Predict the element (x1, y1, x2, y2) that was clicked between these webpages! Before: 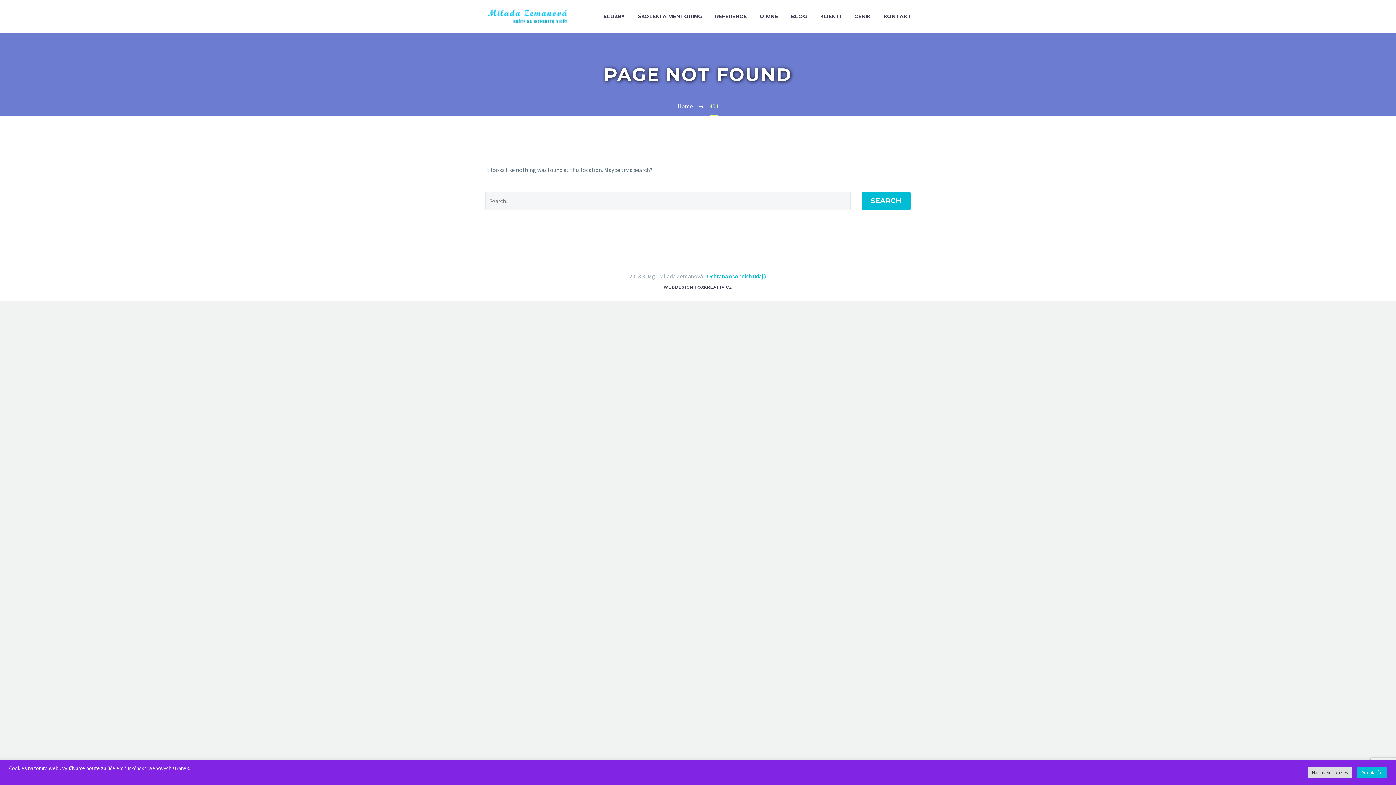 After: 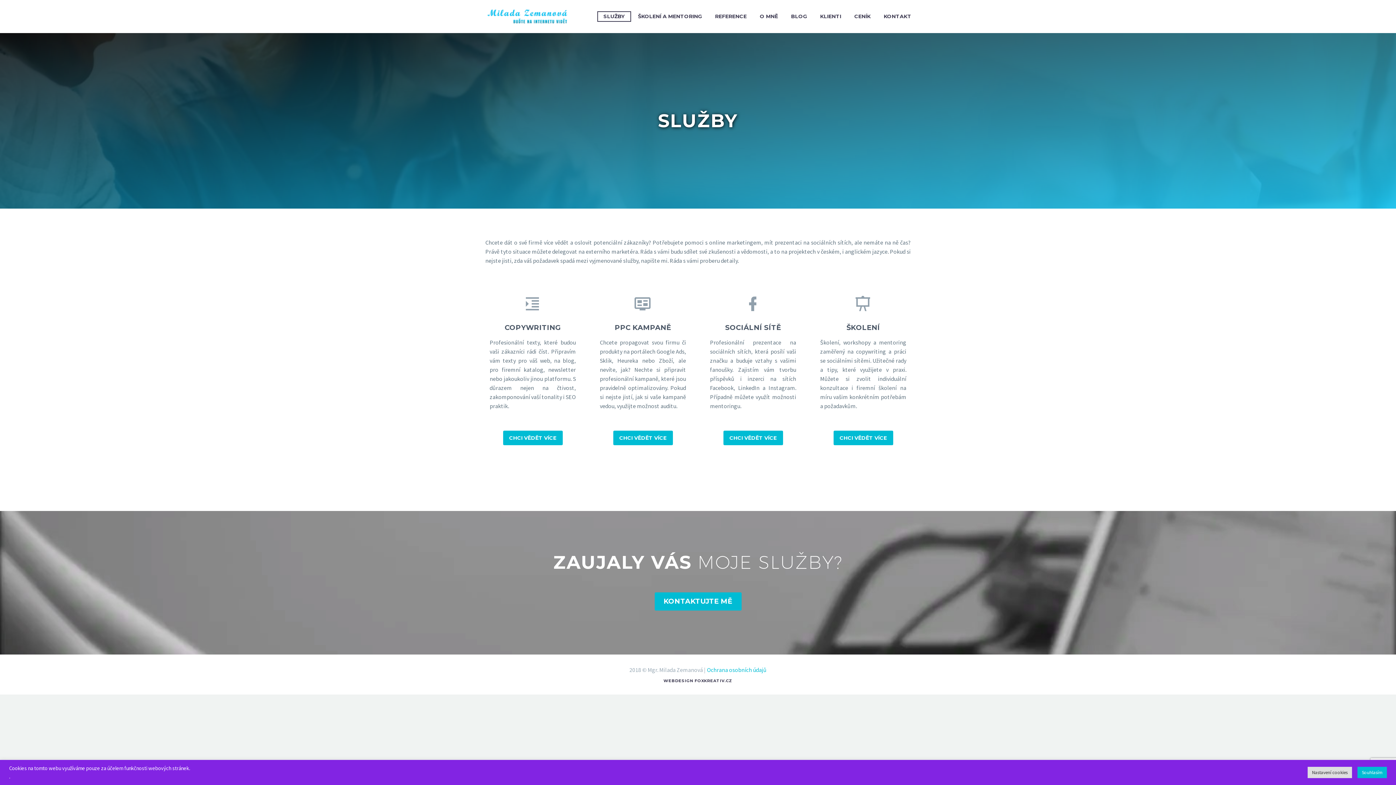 Action: bbox: (598, 12, 630, 21) label: SLUŽBY